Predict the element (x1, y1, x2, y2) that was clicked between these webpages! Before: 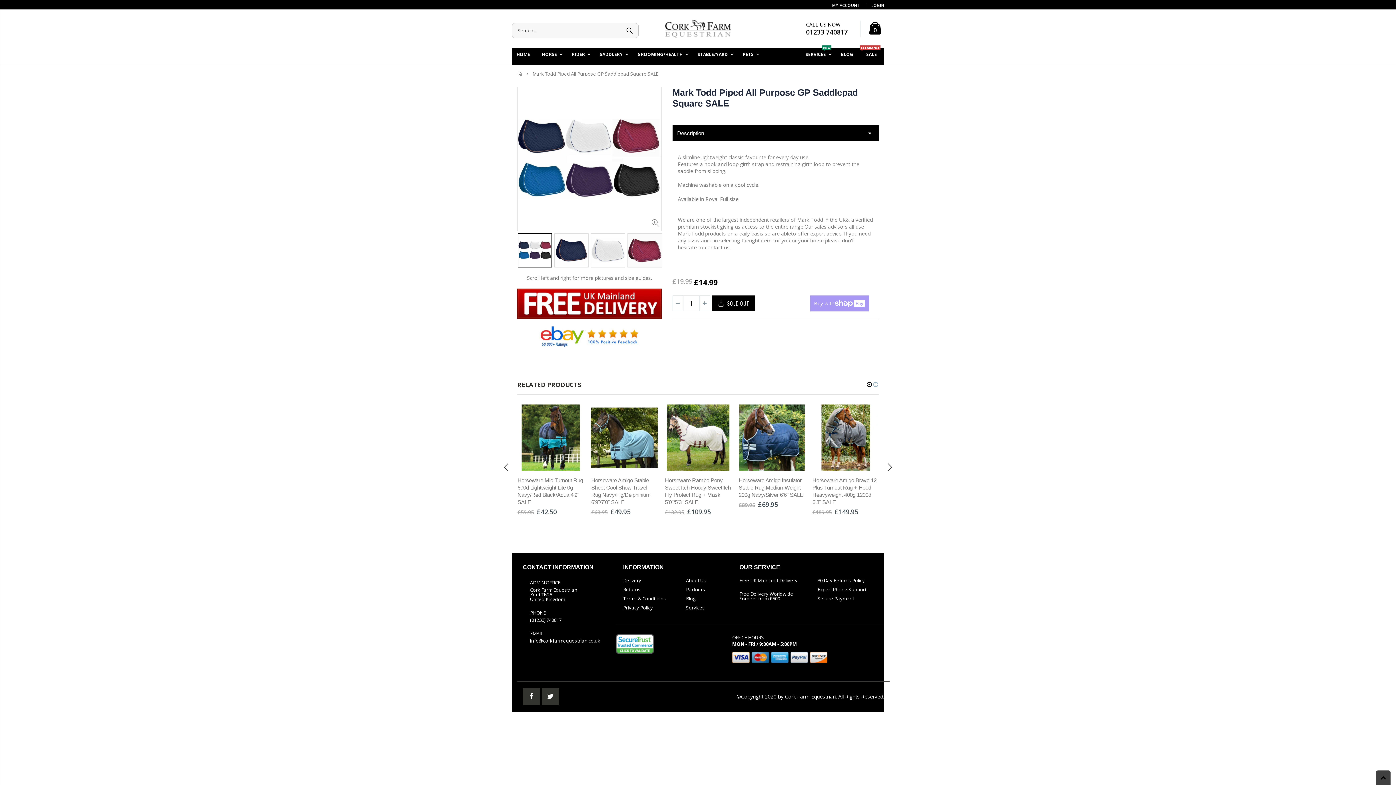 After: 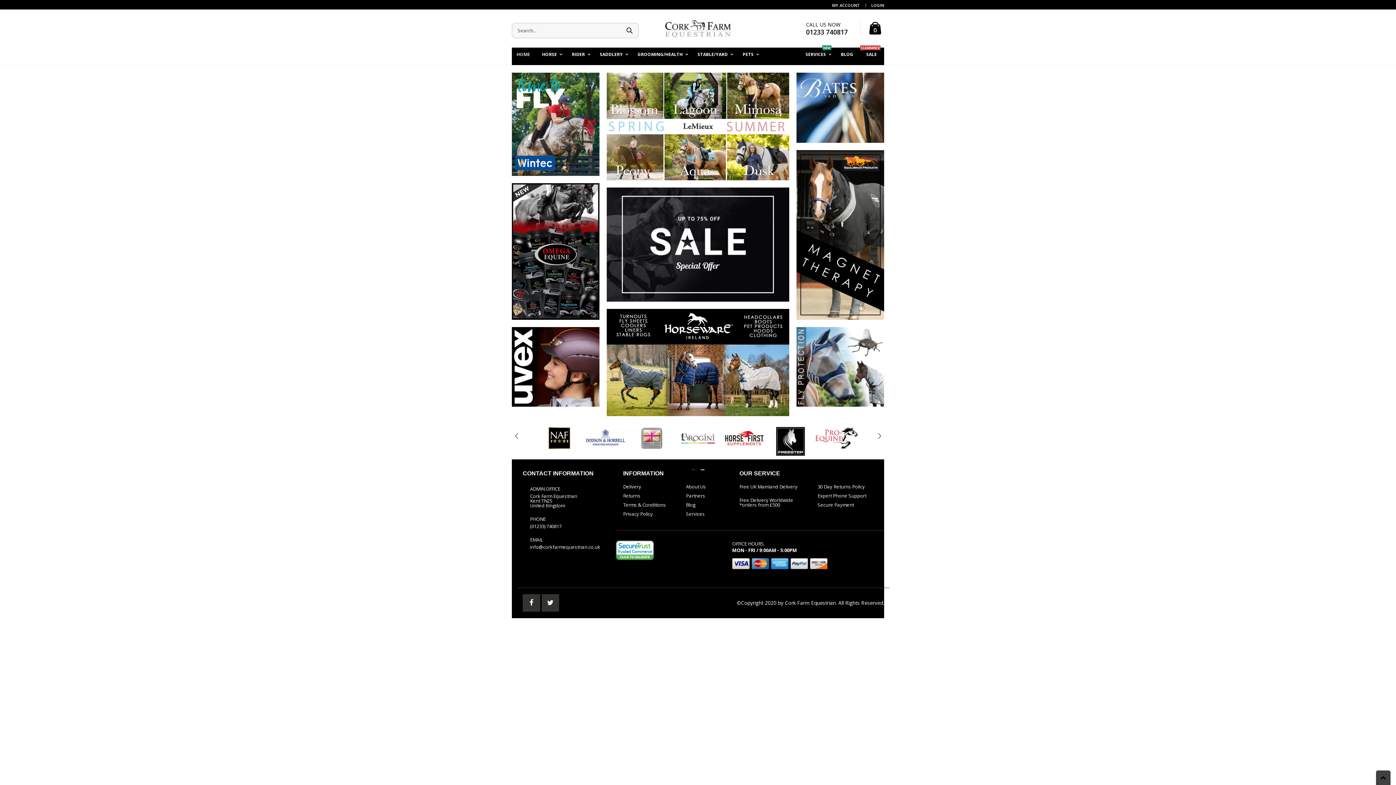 Action: bbox: (665, 20, 730, 37)